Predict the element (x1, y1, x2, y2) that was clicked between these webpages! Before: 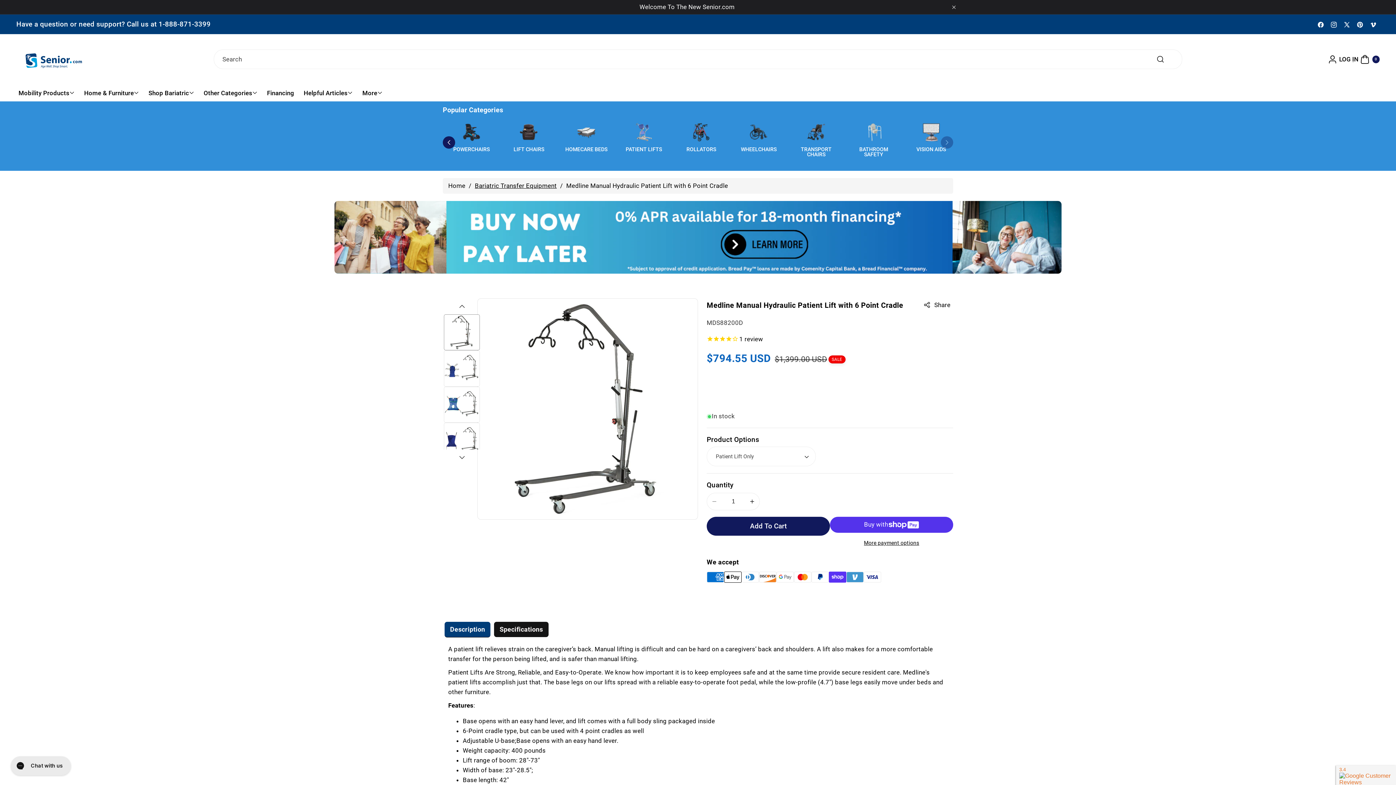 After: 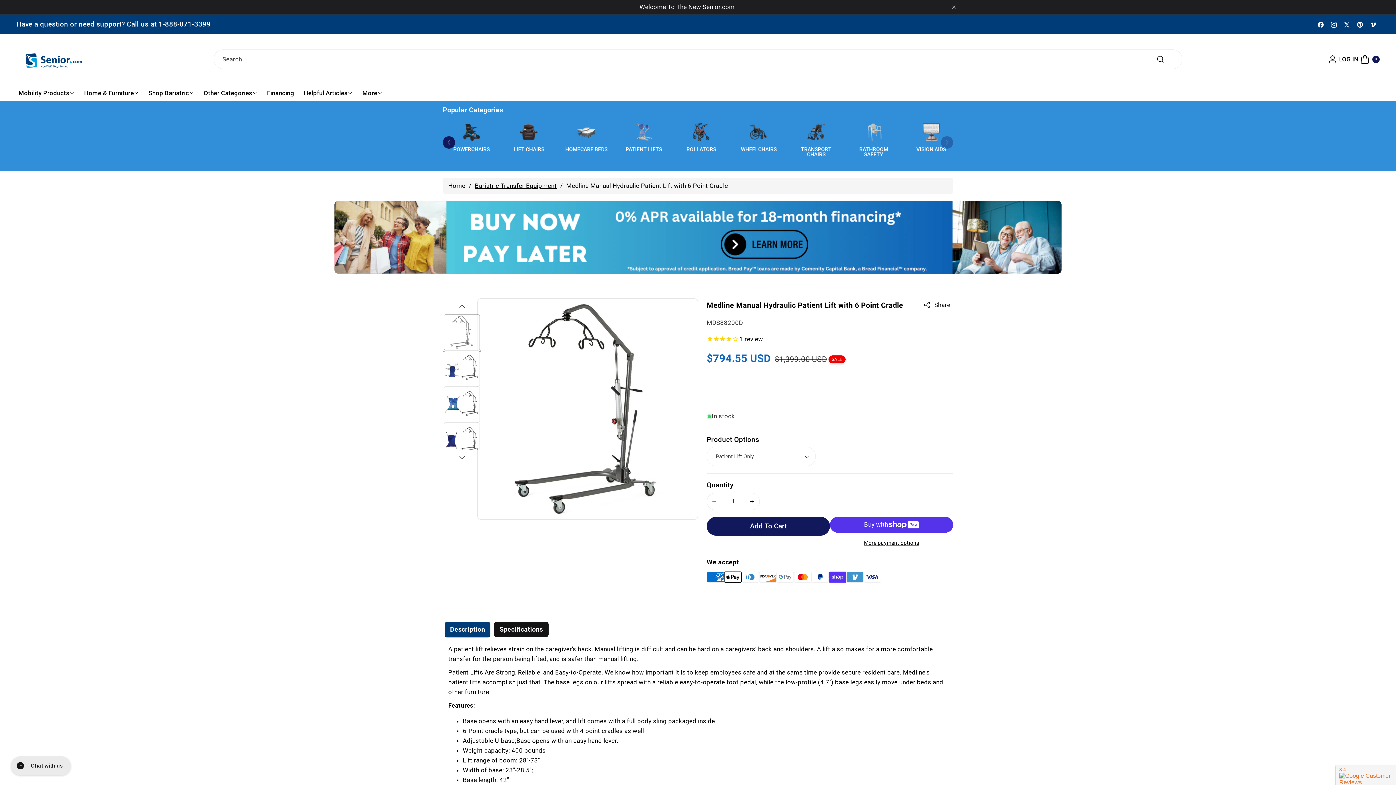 Action: label: Load image 1 in gallery view bbox: (444, 314, 480, 350)